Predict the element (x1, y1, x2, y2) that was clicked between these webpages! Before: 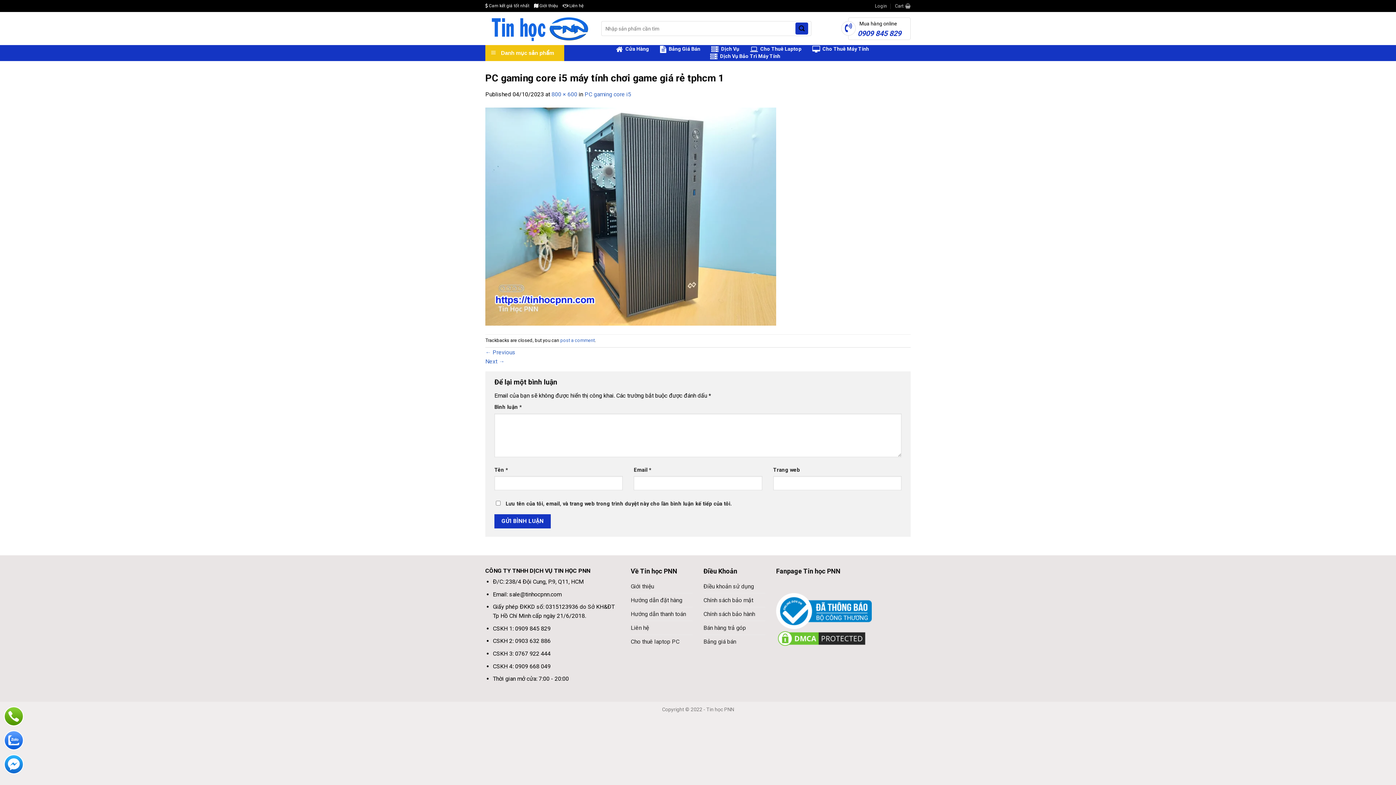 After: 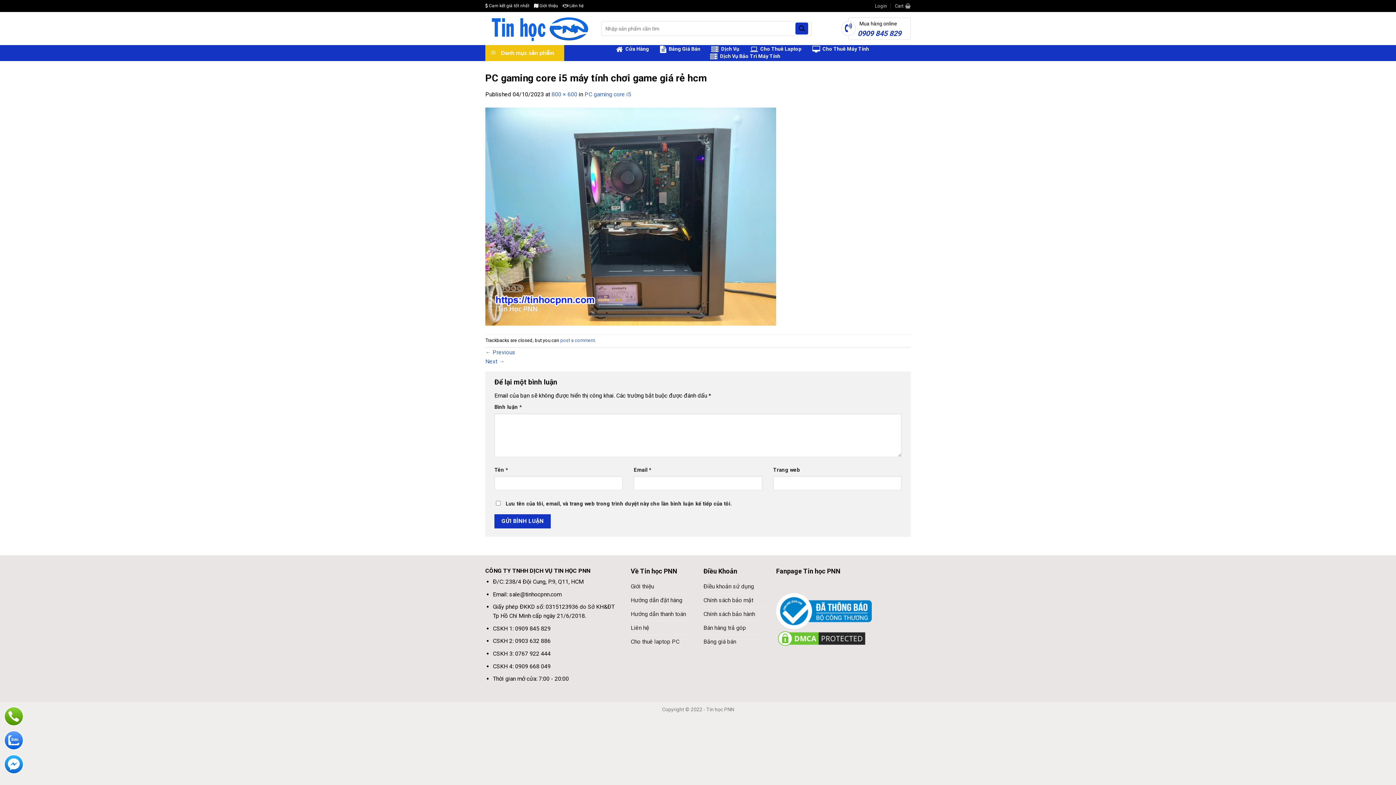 Action: bbox: (485, 348, 515, 355) label: ← Previous